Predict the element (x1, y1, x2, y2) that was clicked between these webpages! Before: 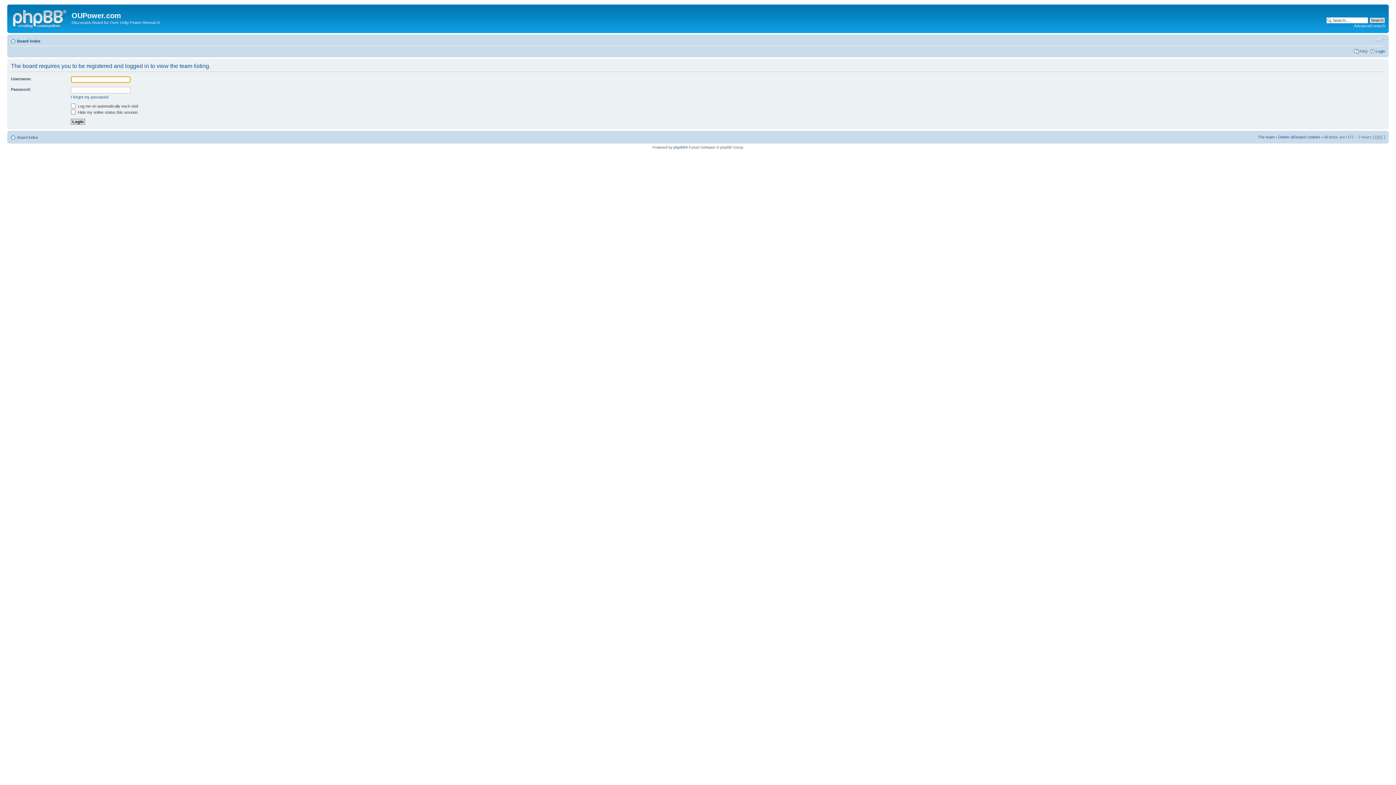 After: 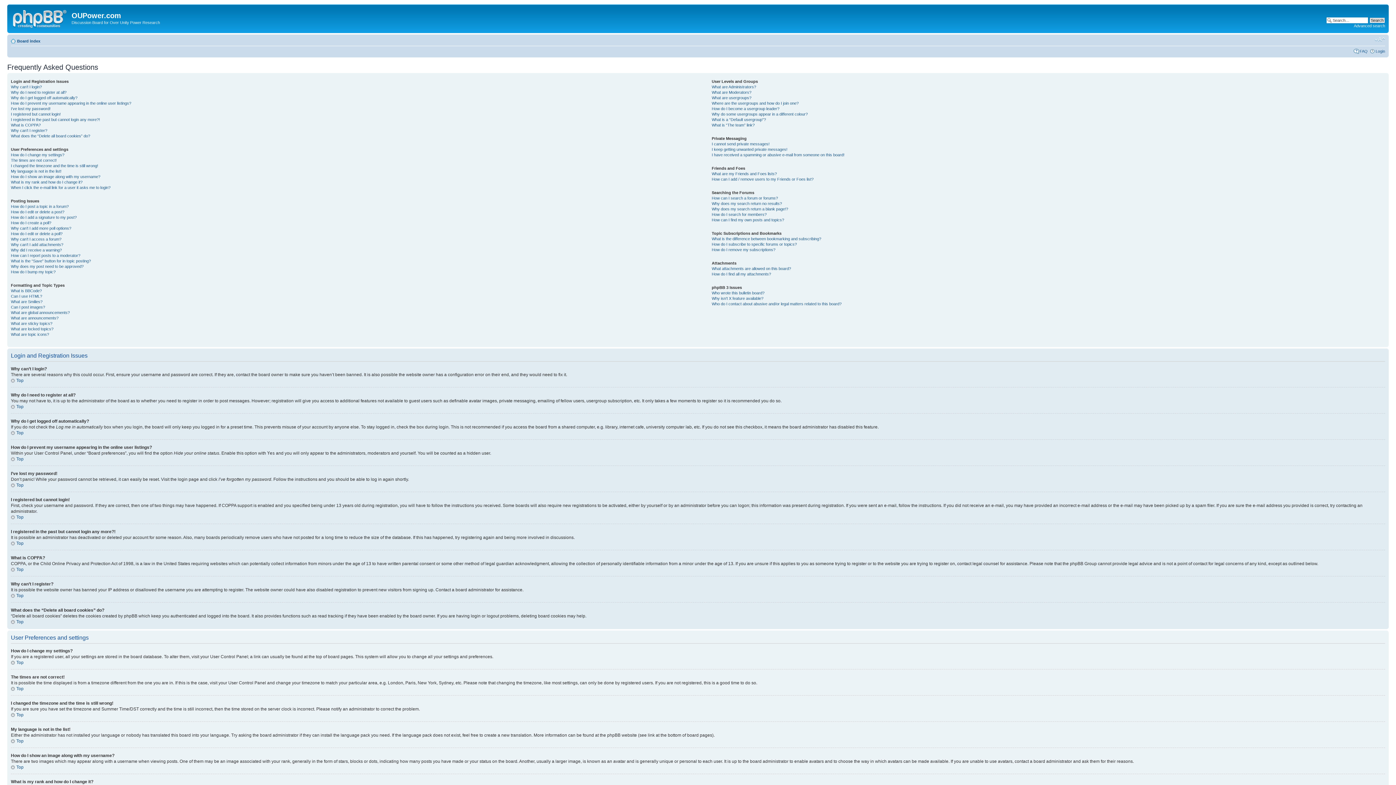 Action: bbox: (1360, 48, 1368, 53) label: FAQ